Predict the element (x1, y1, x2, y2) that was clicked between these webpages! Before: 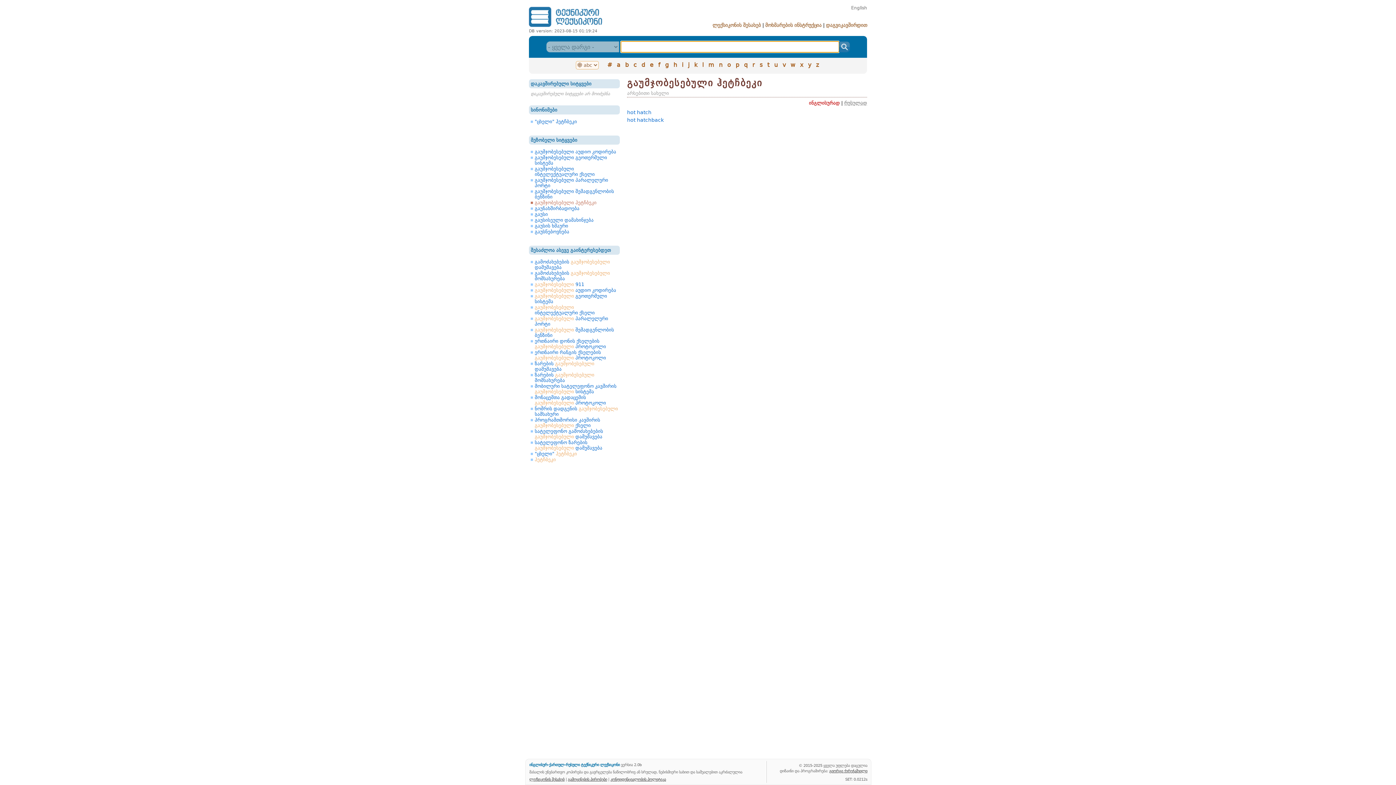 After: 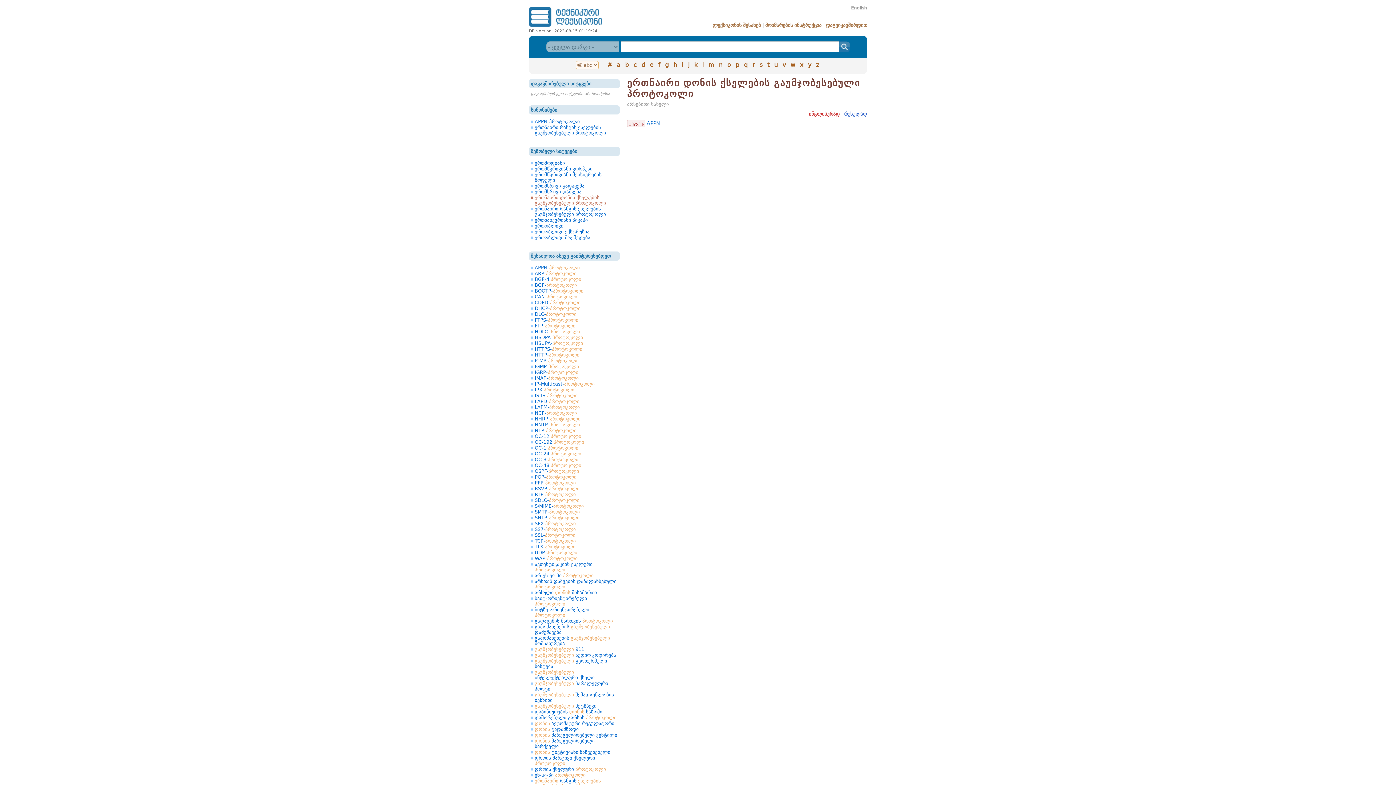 Action: bbox: (529, 338, 618, 349) label: ერთნაირი დონის ქსელების გაუმჯობესებული პროტოკოლი